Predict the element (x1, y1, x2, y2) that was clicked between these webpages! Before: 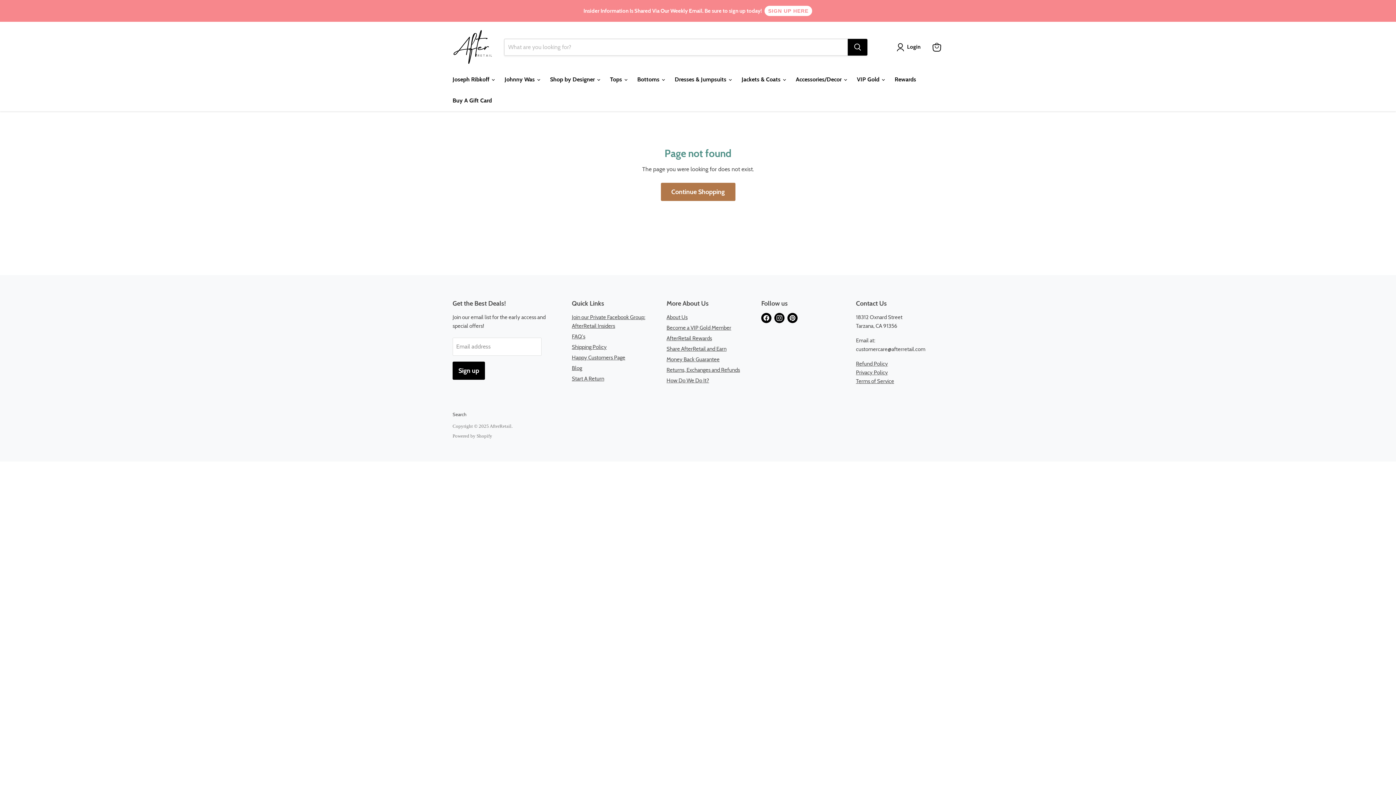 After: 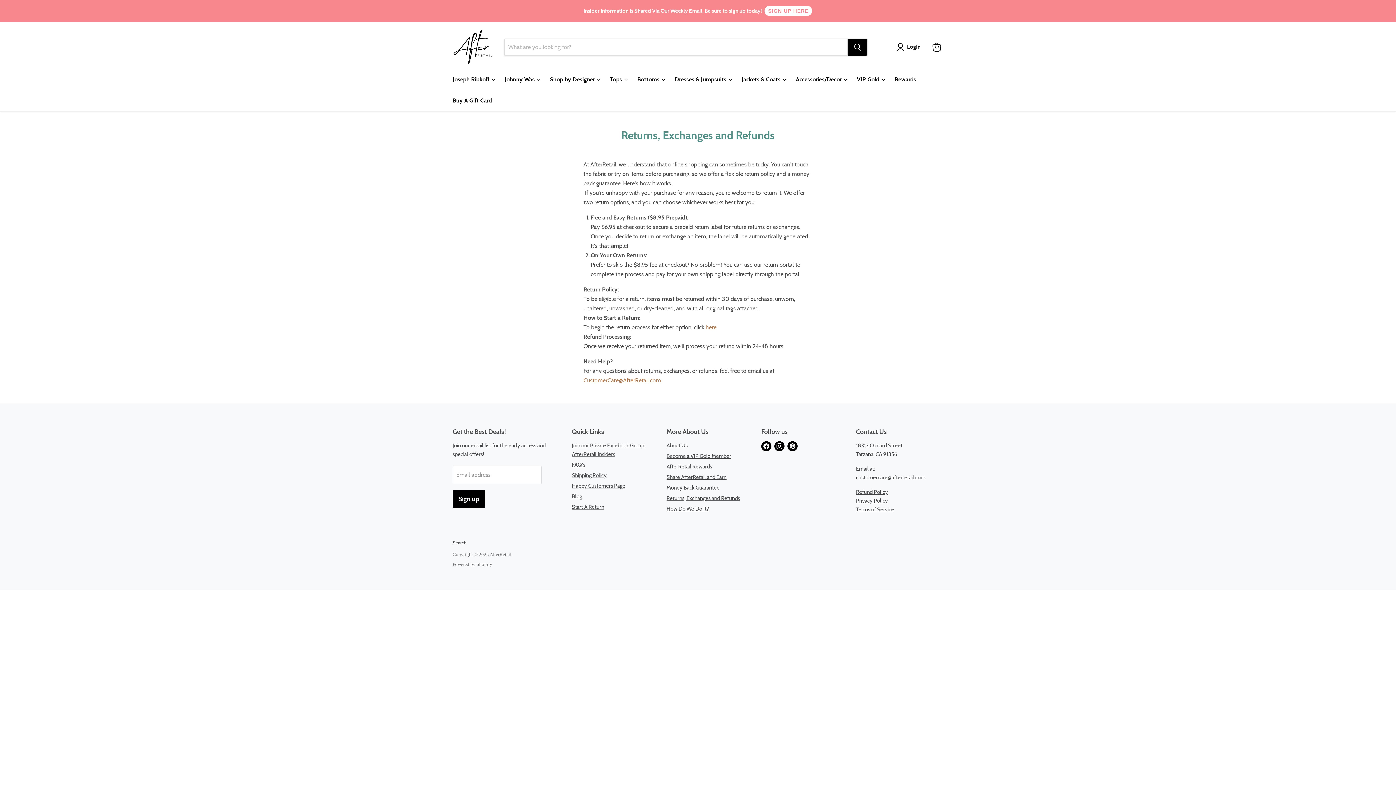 Action: bbox: (856, 360, 888, 367) label: Refund Policy